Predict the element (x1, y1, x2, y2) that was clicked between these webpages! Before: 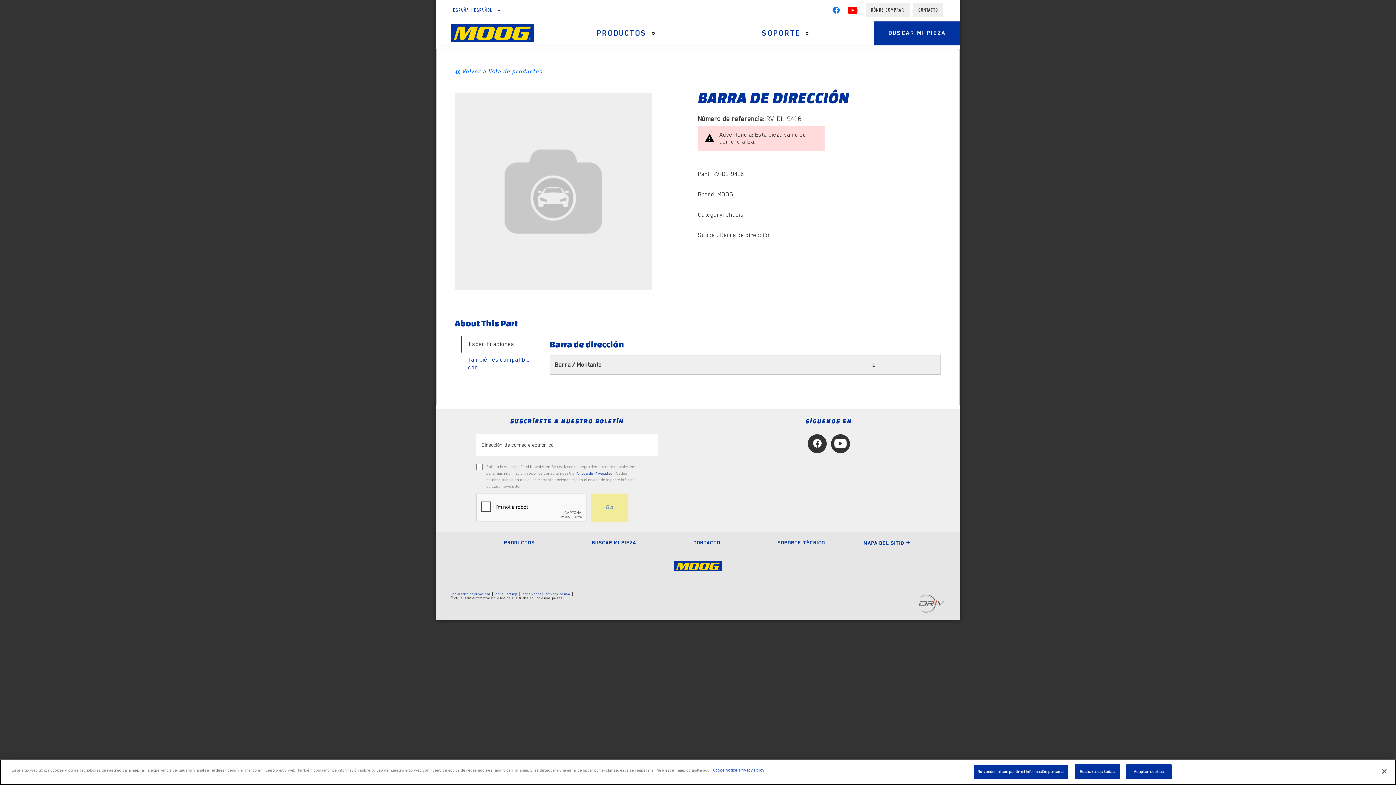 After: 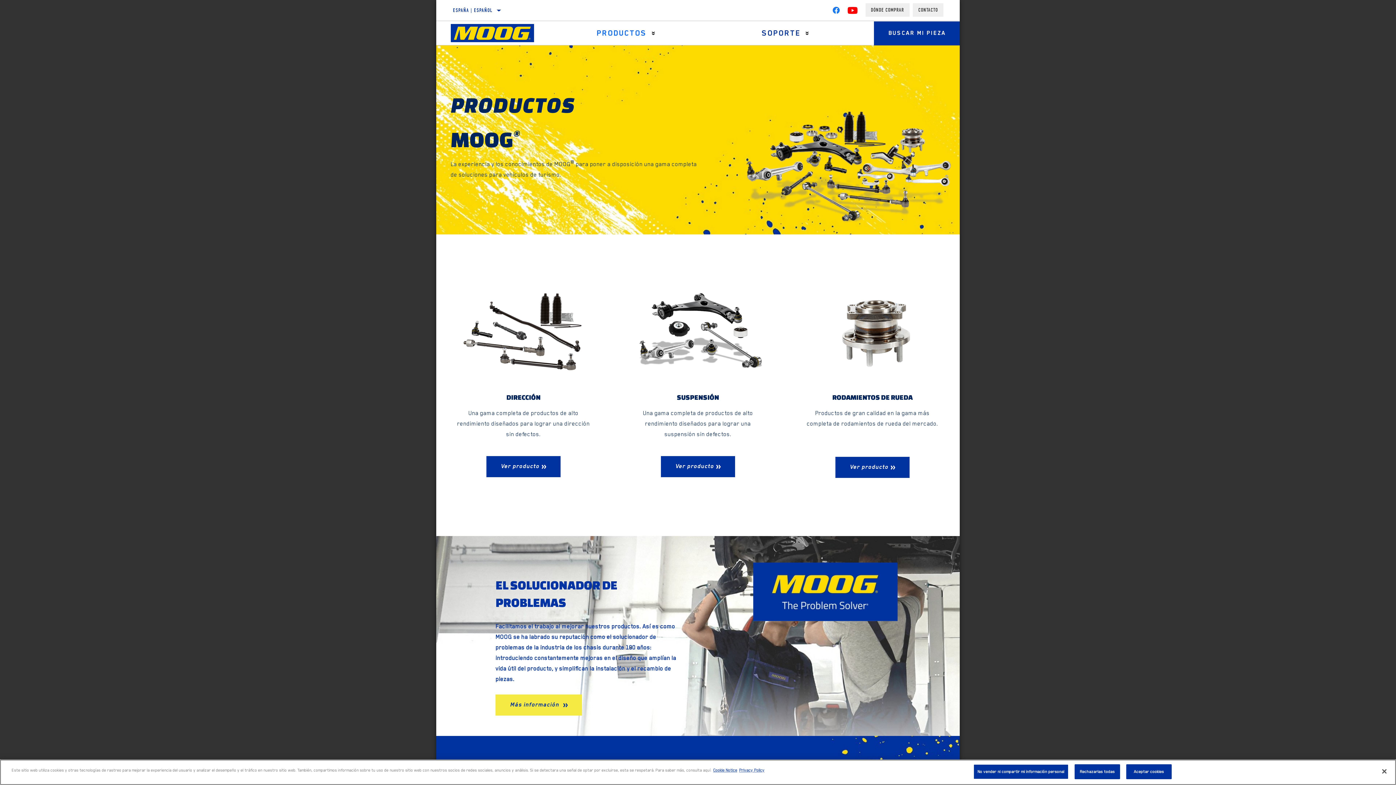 Action: label: Productos bbox: (504, 540, 534, 545)